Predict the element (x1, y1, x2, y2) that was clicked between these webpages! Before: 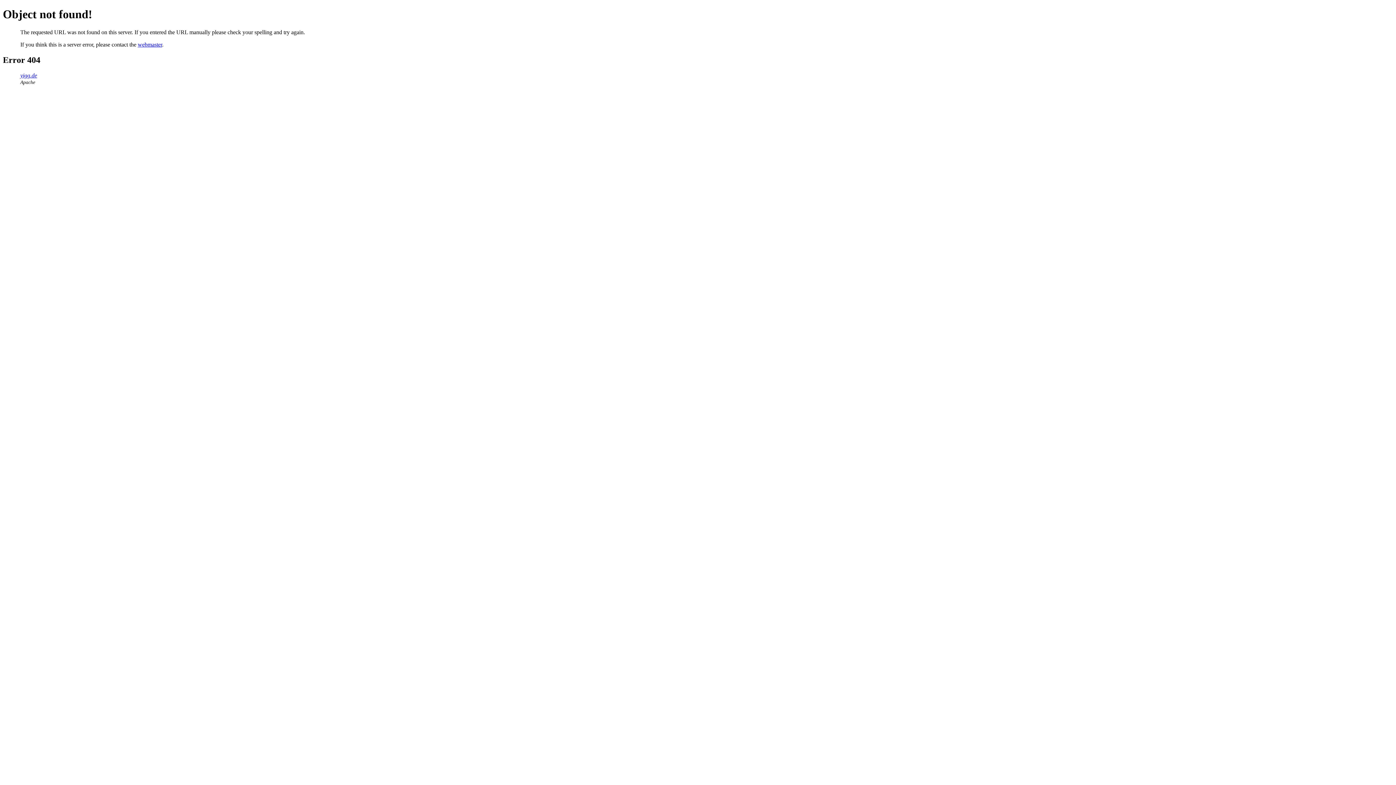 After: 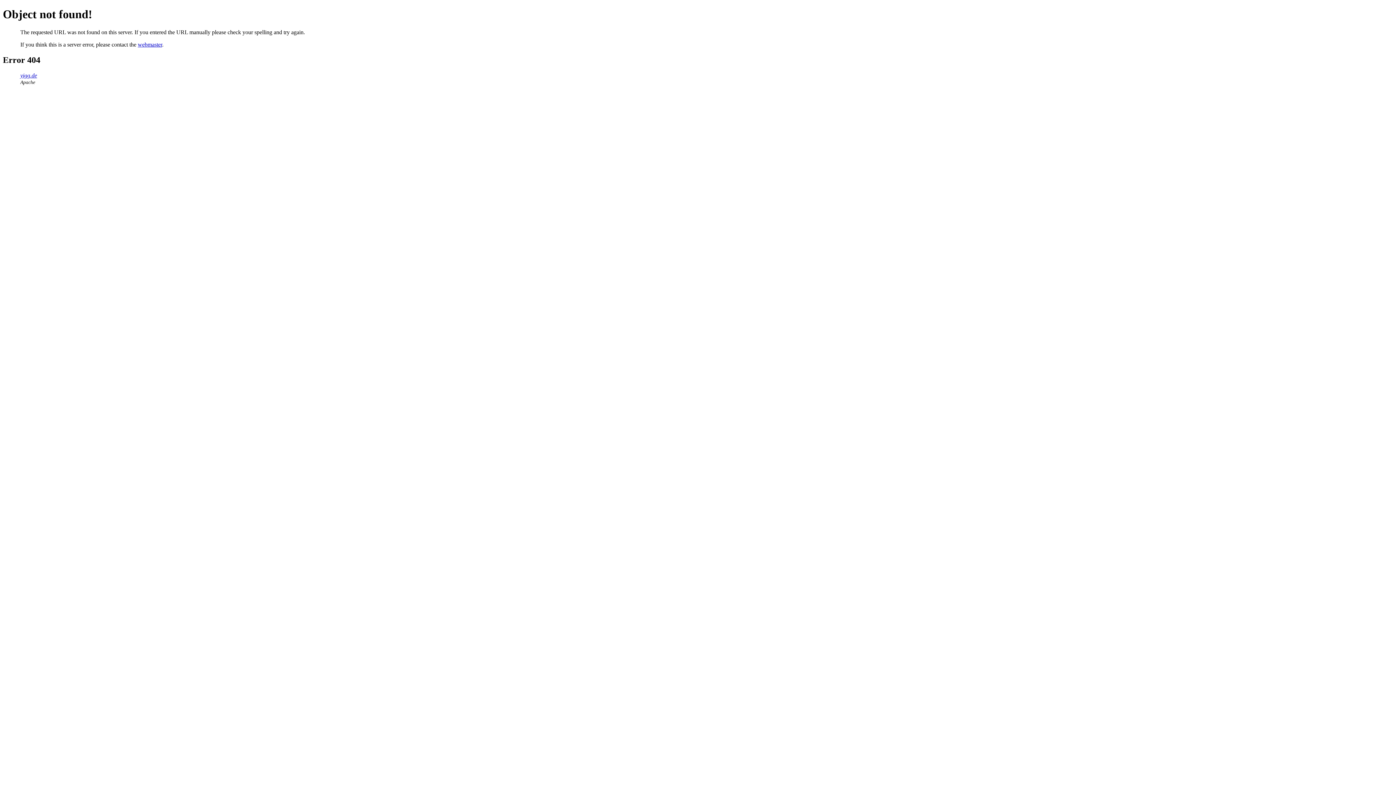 Action: label: webmaster bbox: (137, 41, 162, 47)